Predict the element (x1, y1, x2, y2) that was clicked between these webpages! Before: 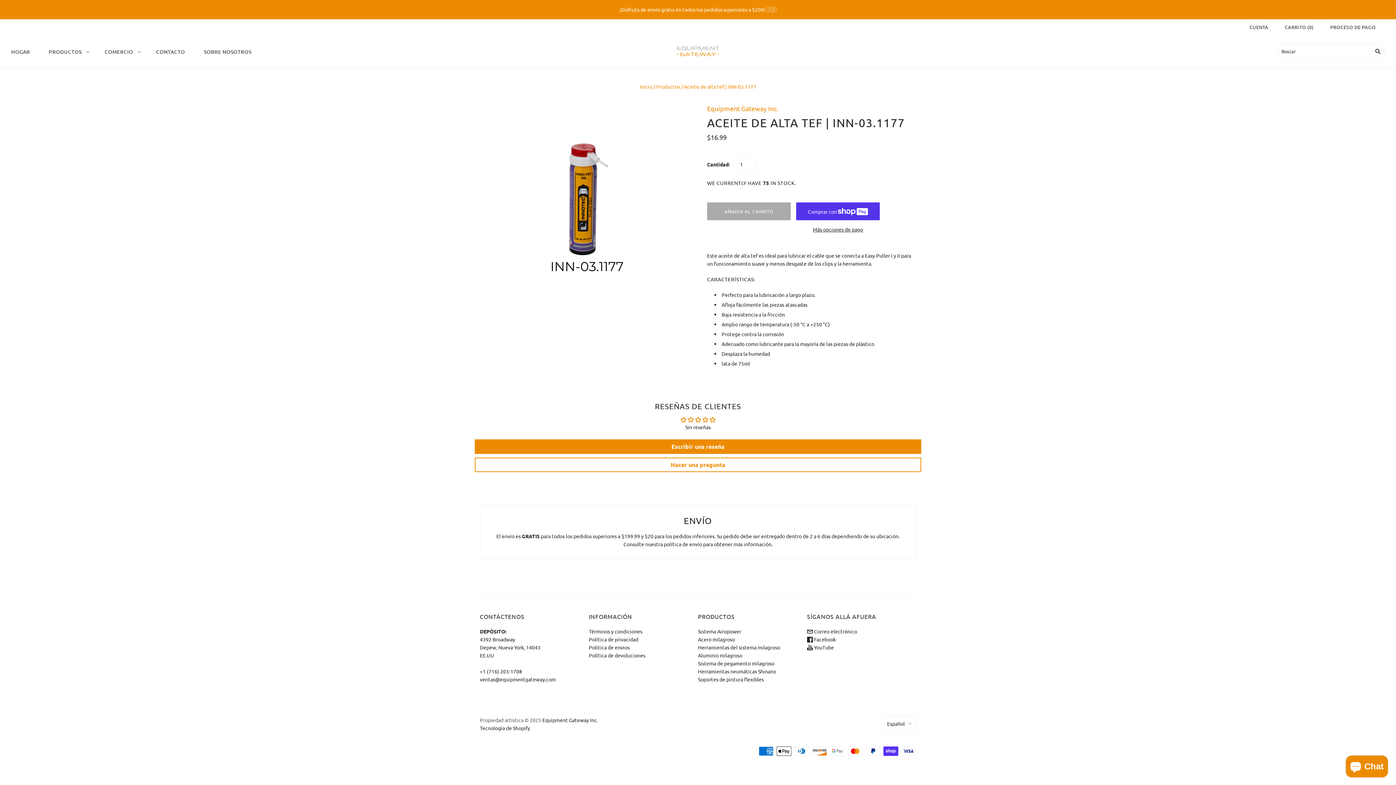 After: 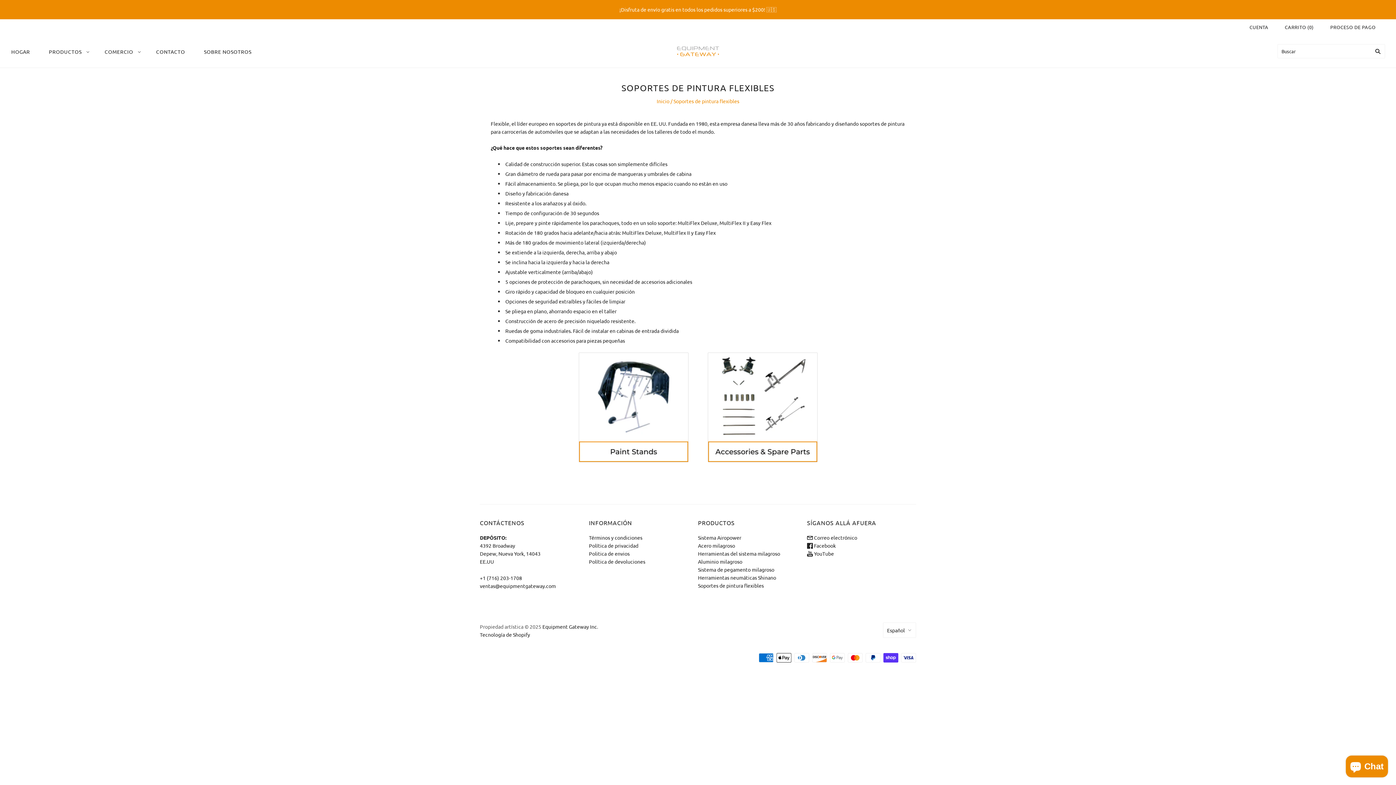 Action: label: Soportes de pintura flexibles bbox: (698, 676, 764, 682)